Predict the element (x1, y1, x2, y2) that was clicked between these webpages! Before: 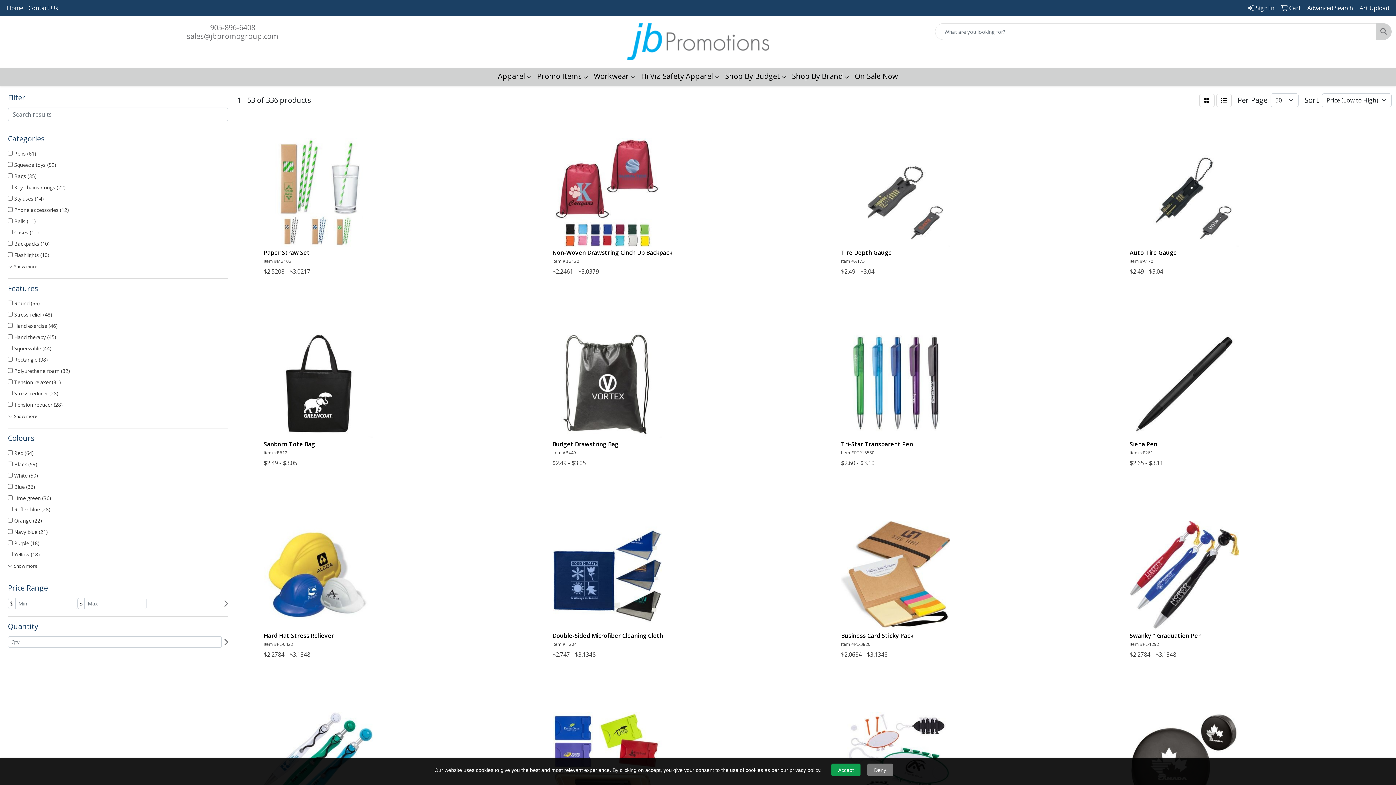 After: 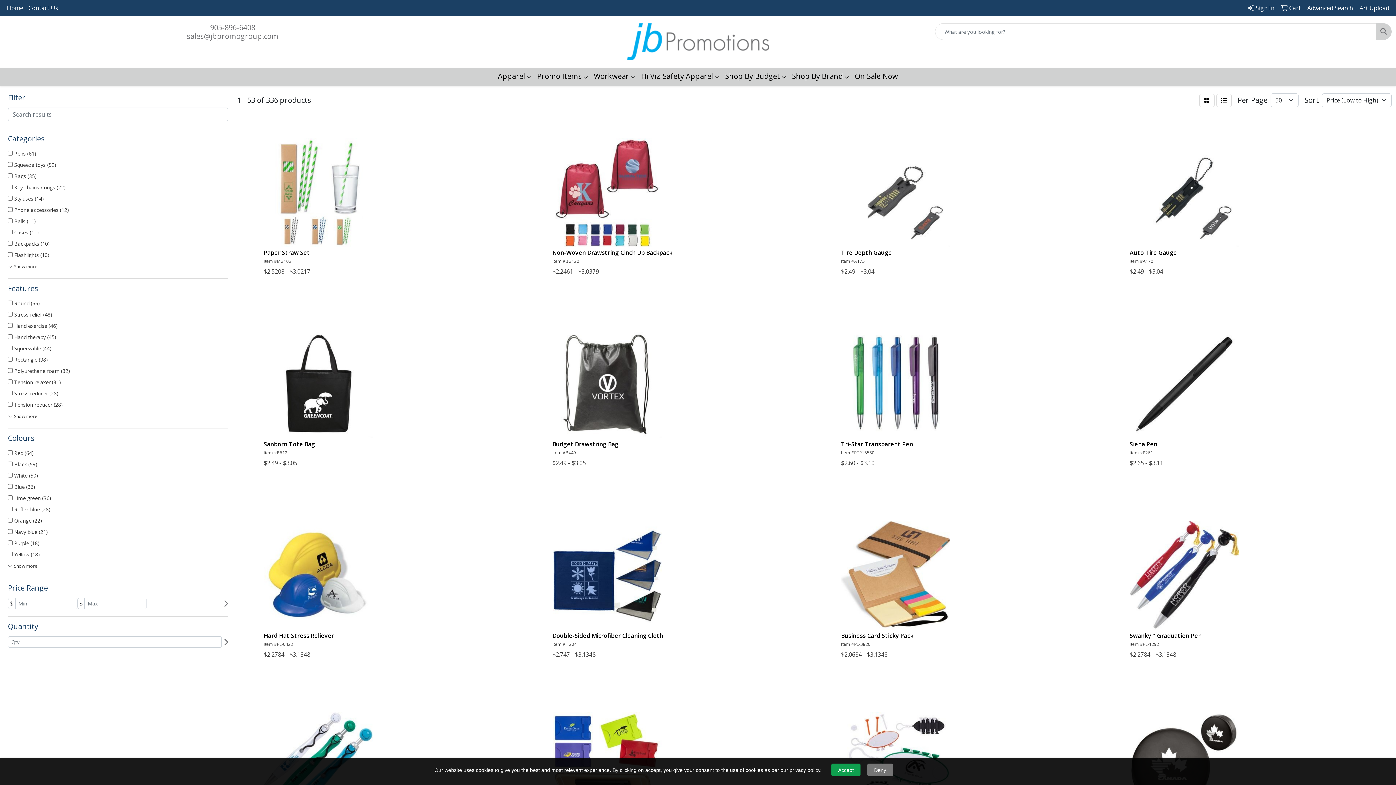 Action: bbox: (1376, 23, 1392, 40) label: Search